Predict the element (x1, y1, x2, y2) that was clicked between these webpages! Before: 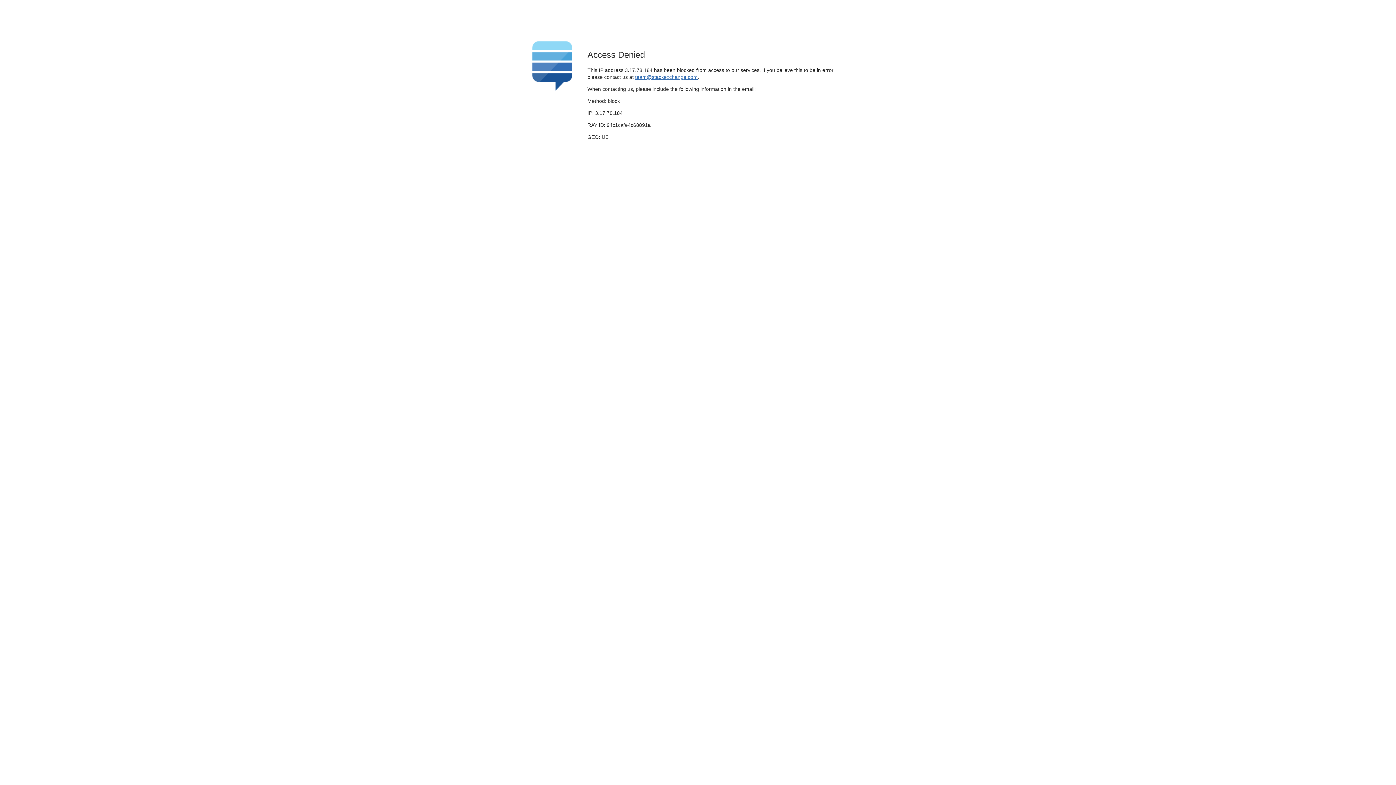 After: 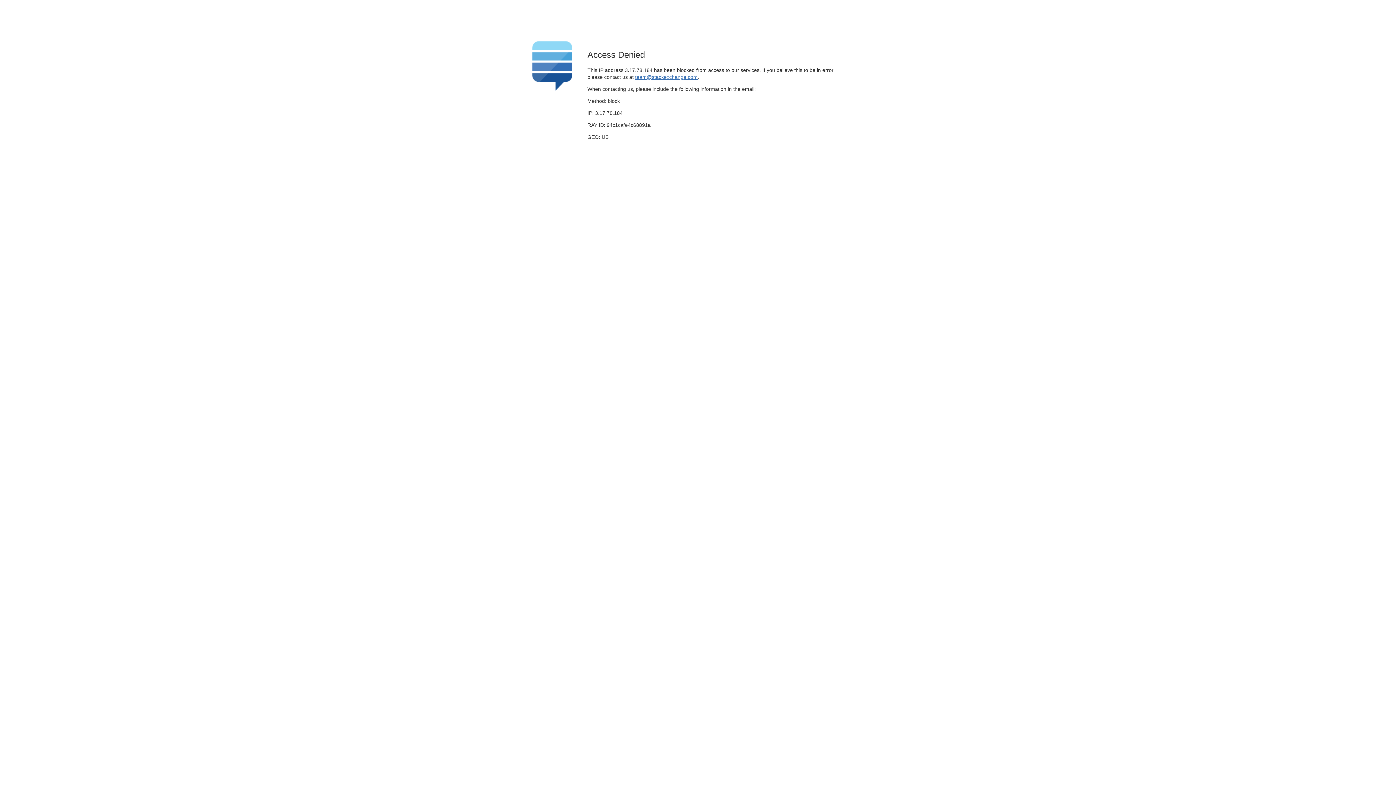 Action: bbox: (635, 74, 697, 79) label: team@stackexchange.com